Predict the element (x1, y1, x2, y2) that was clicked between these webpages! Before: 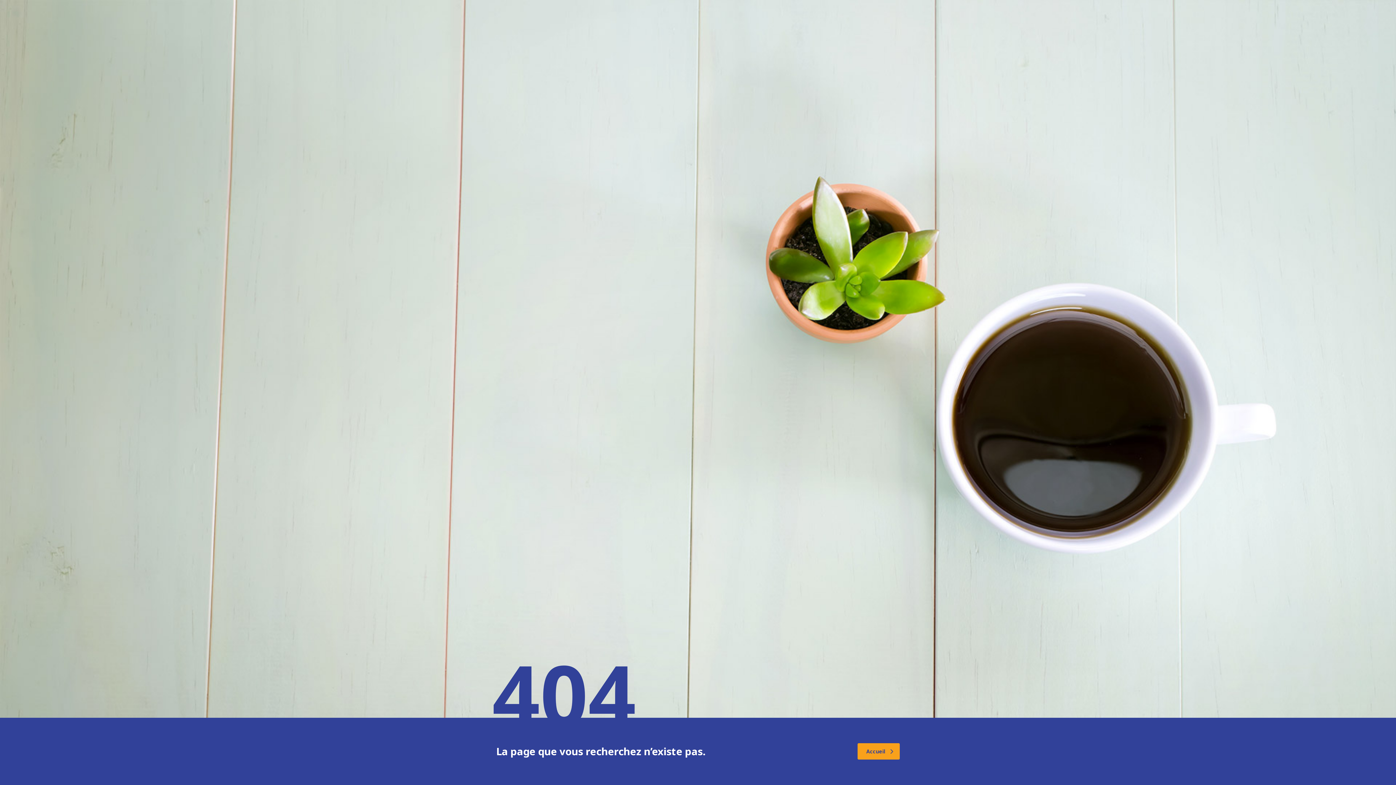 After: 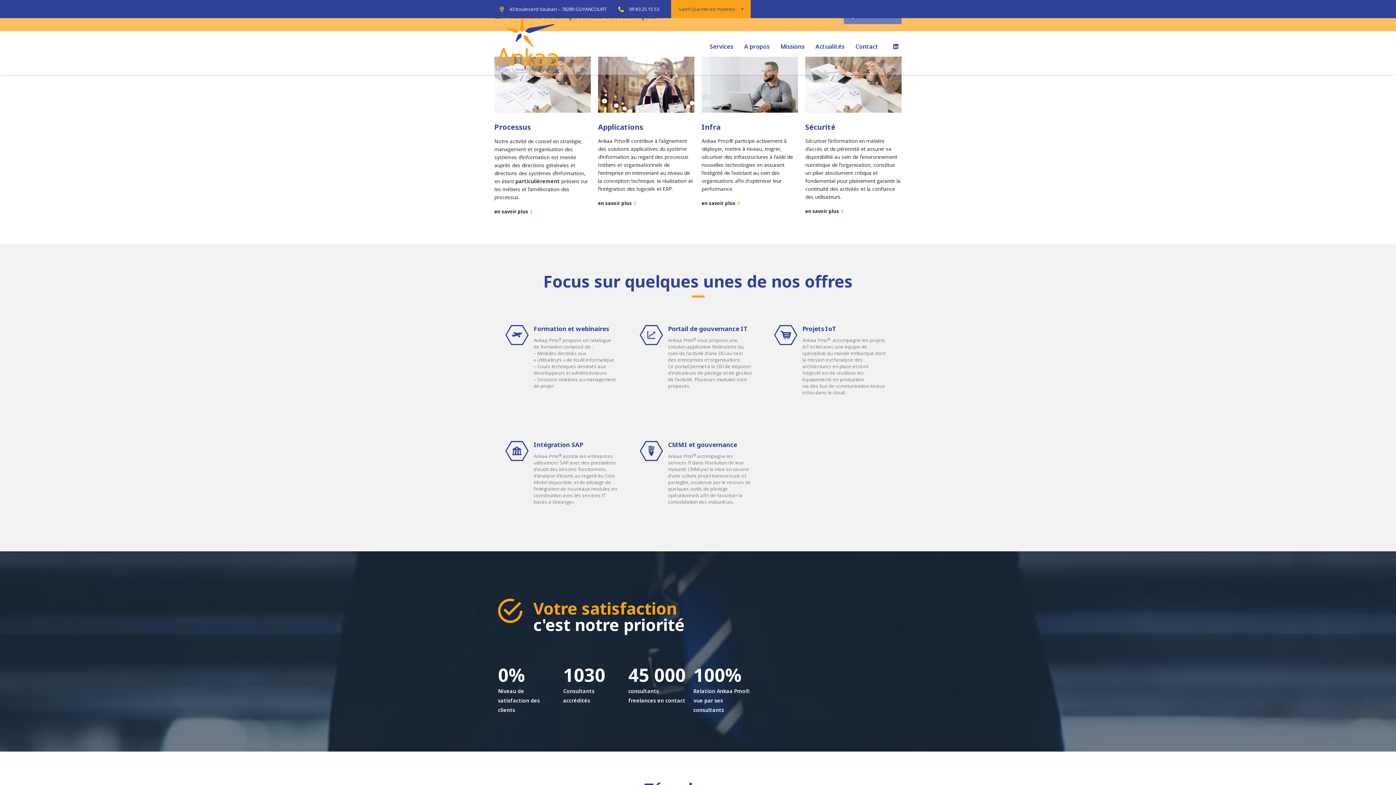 Action: bbox: (857, 743, 900, 760) label: Accueil